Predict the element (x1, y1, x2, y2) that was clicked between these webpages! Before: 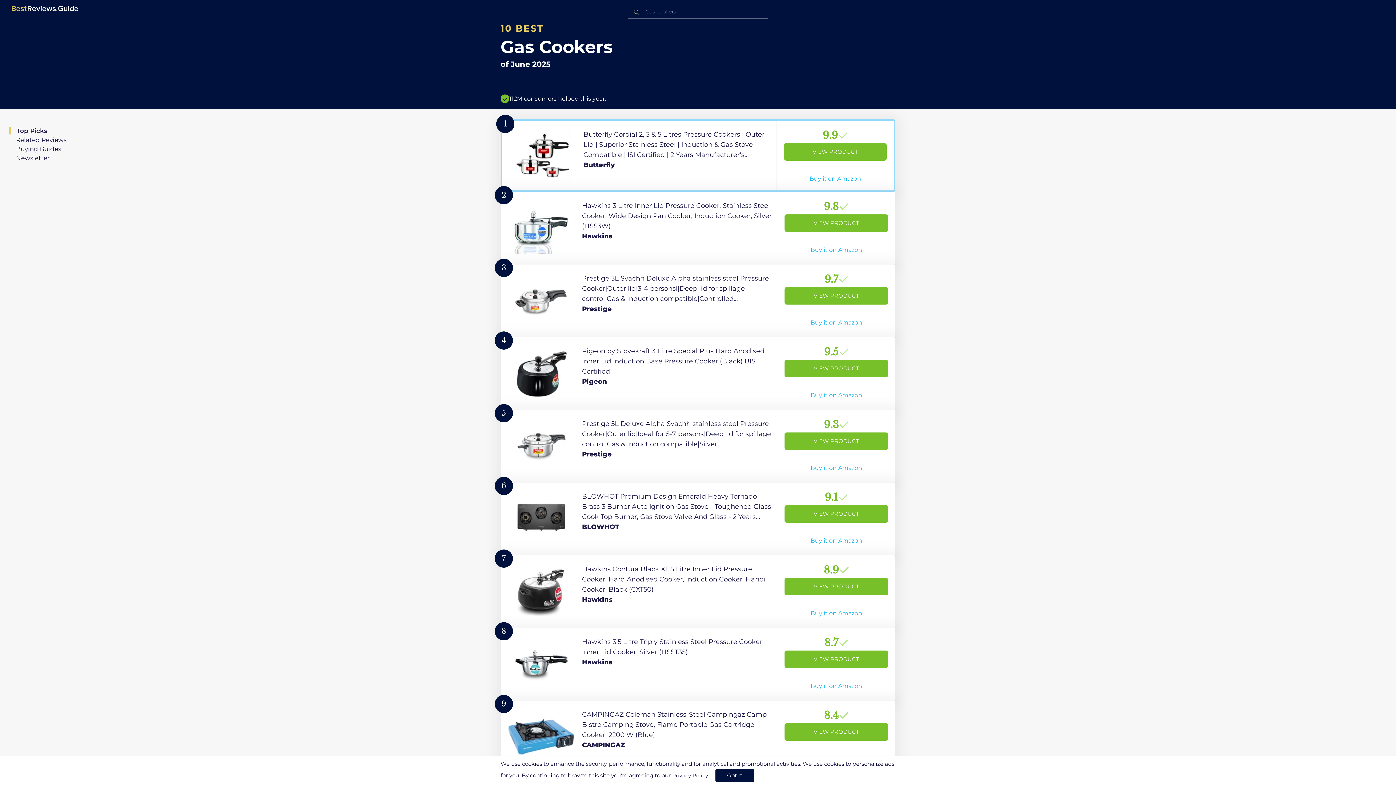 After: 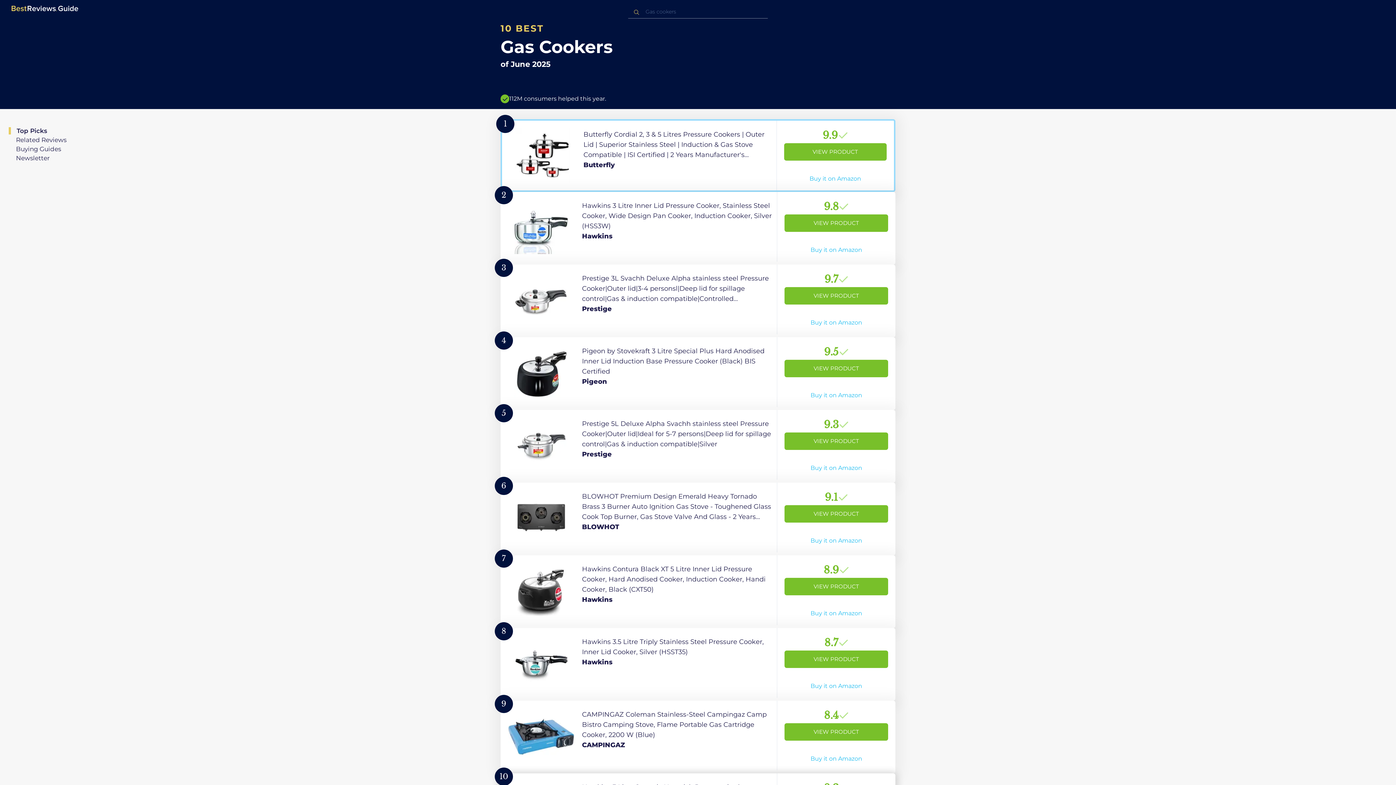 Action: label: accept cookies bbox: (715, 769, 754, 782)